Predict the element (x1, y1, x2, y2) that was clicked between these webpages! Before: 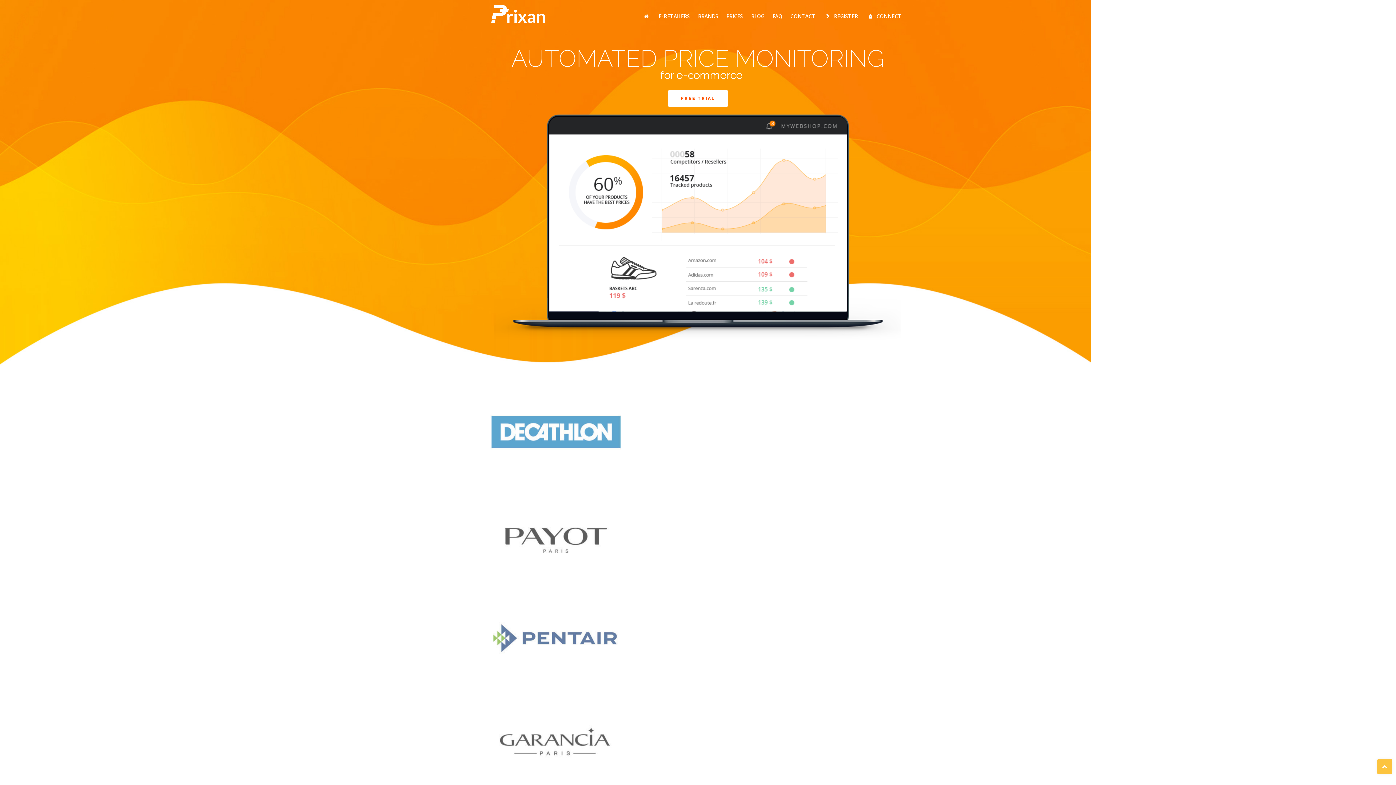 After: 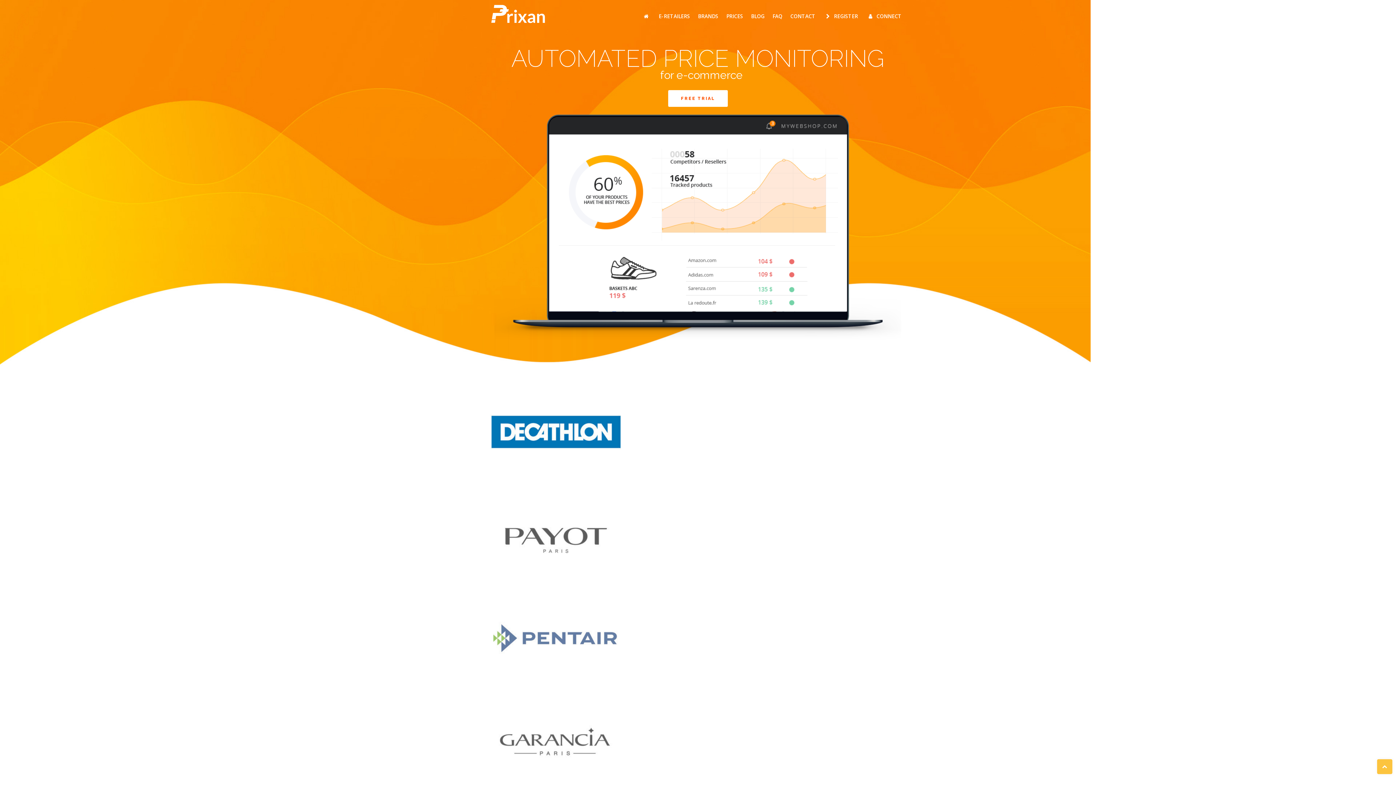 Action: bbox: (487, 427, 625, 434)